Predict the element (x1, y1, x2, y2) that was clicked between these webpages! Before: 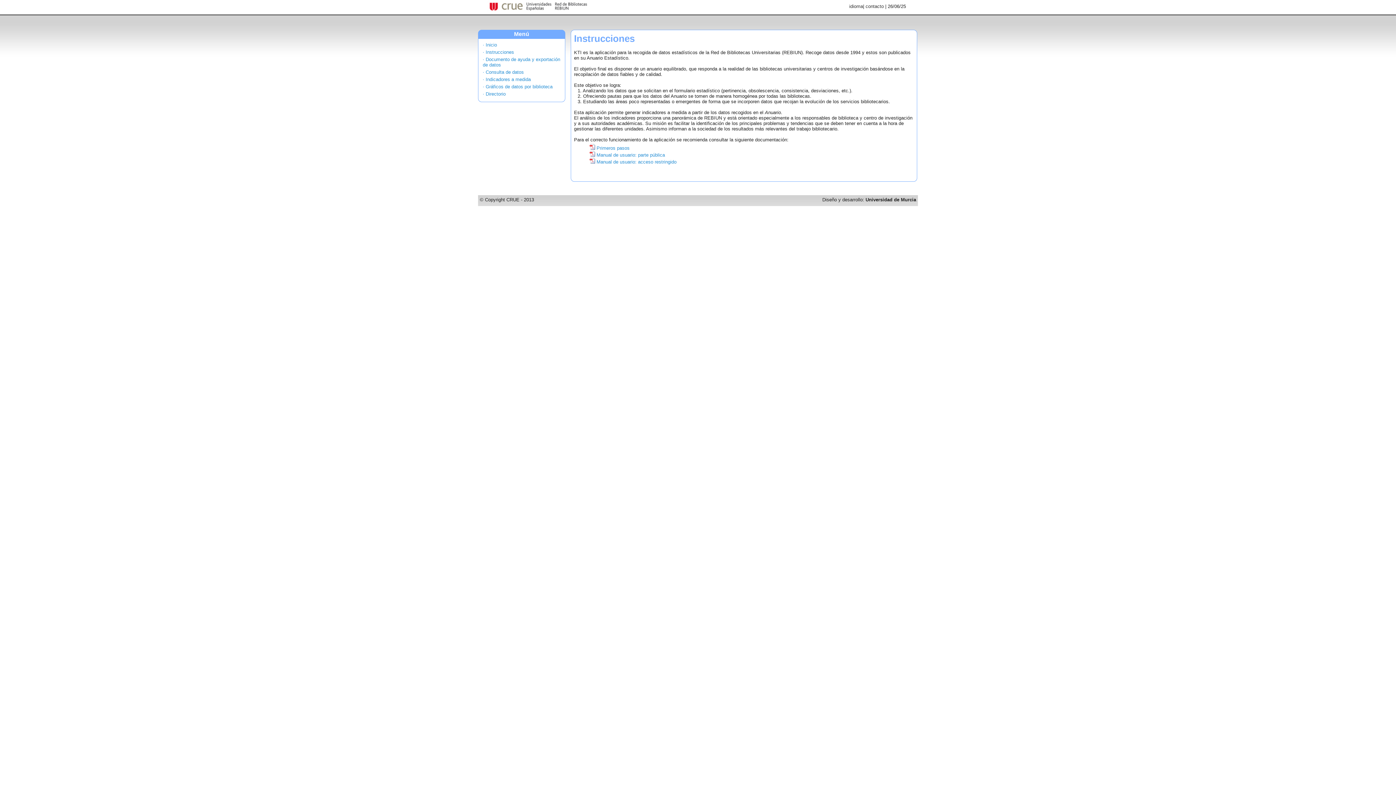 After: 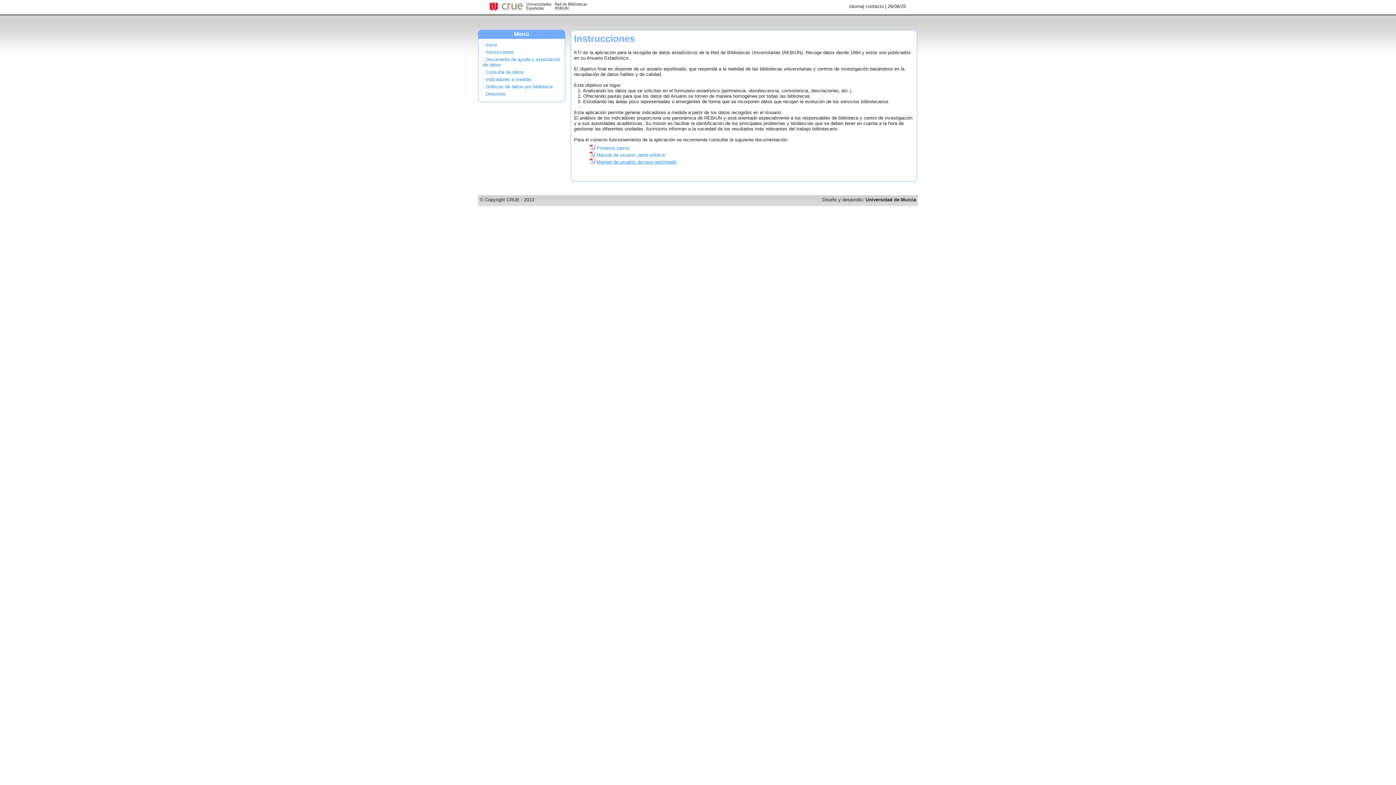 Action: label: Manual de usuario: acceso restringido bbox: (596, 159, 676, 164)